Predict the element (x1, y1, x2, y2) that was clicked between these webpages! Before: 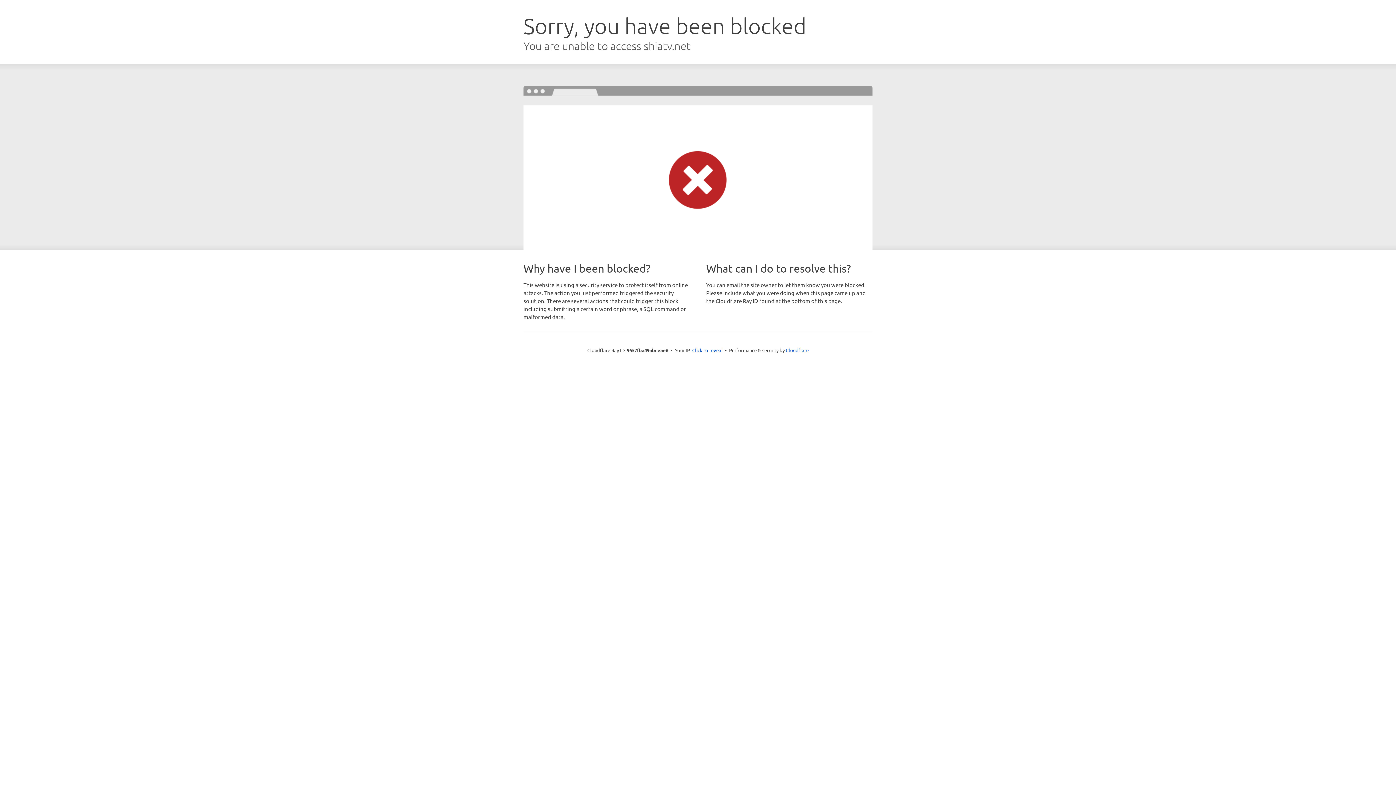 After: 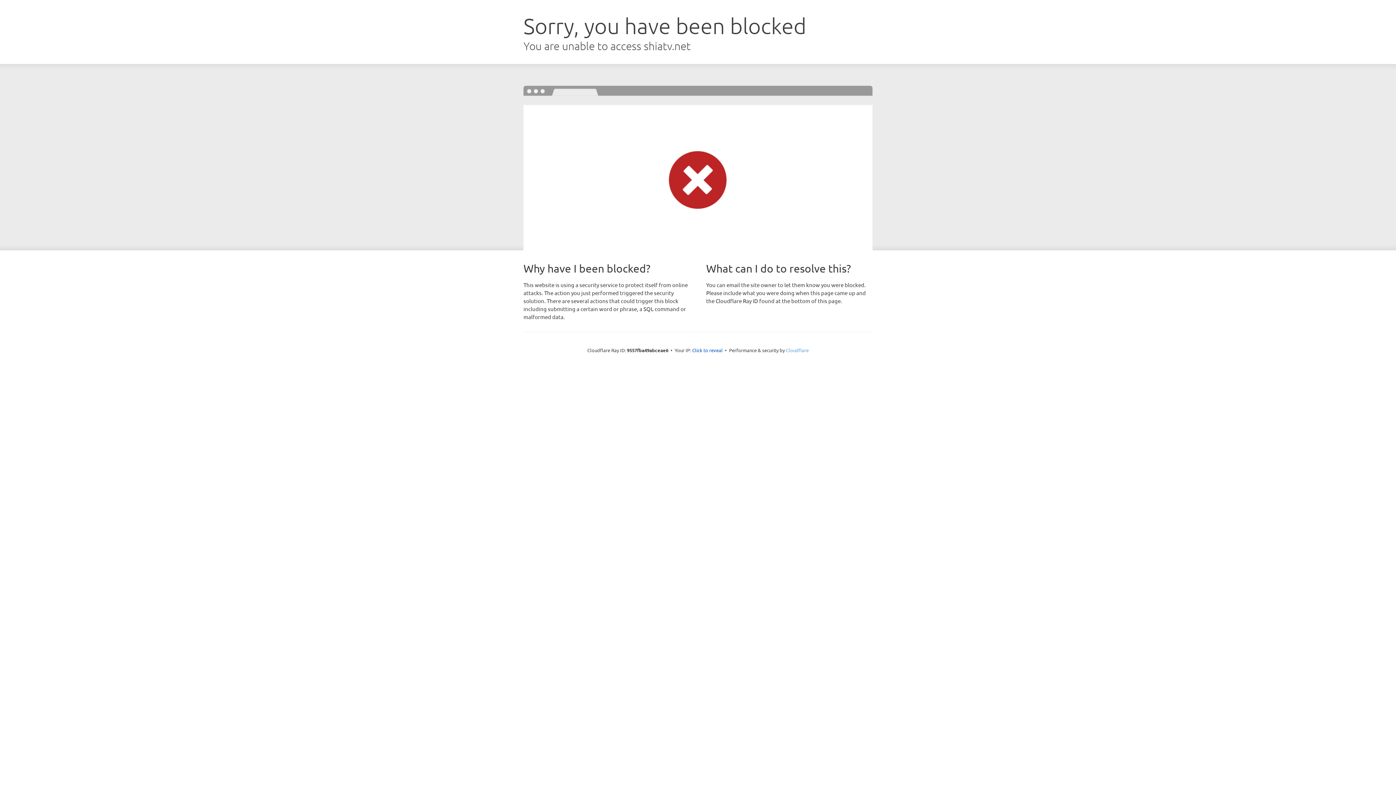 Action: label: Cloudflare bbox: (786, 347, 808, 353)